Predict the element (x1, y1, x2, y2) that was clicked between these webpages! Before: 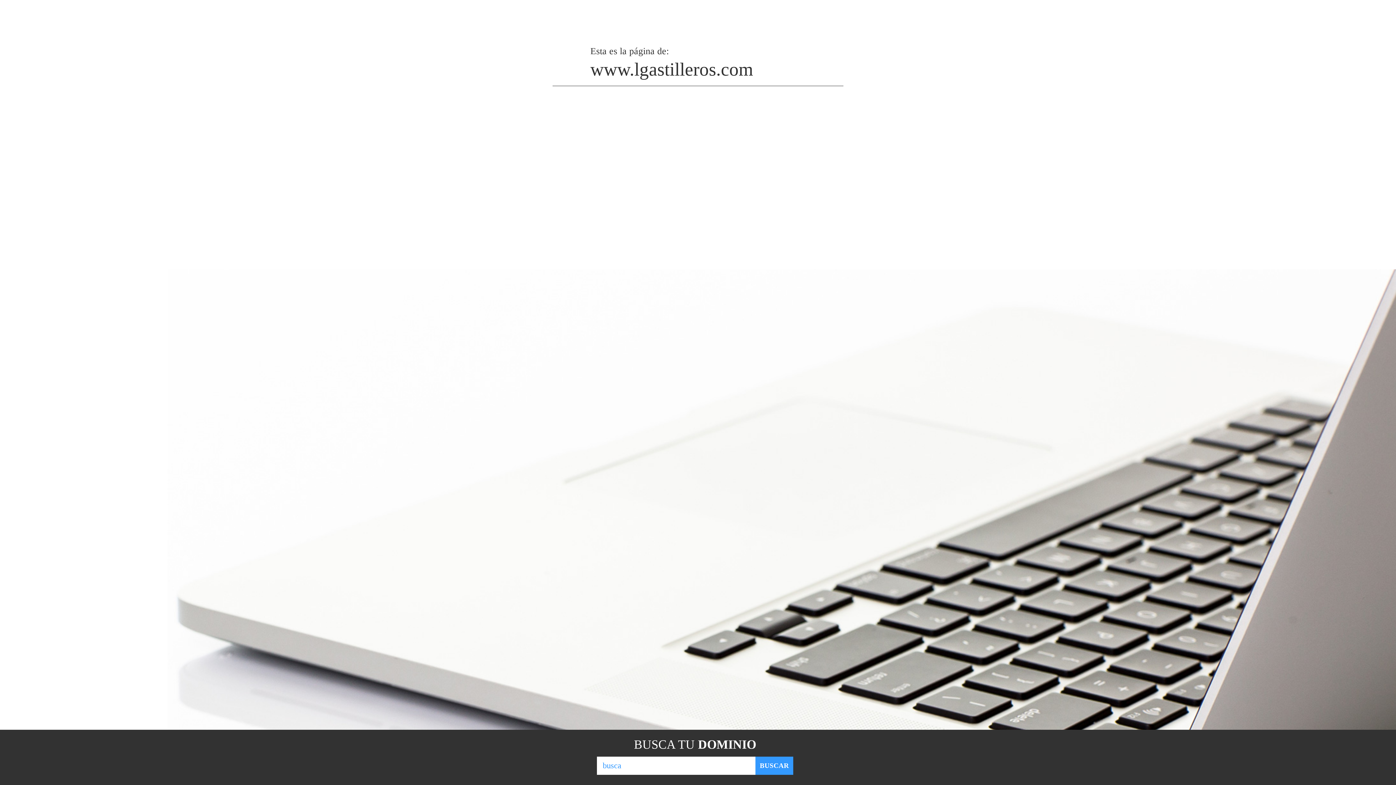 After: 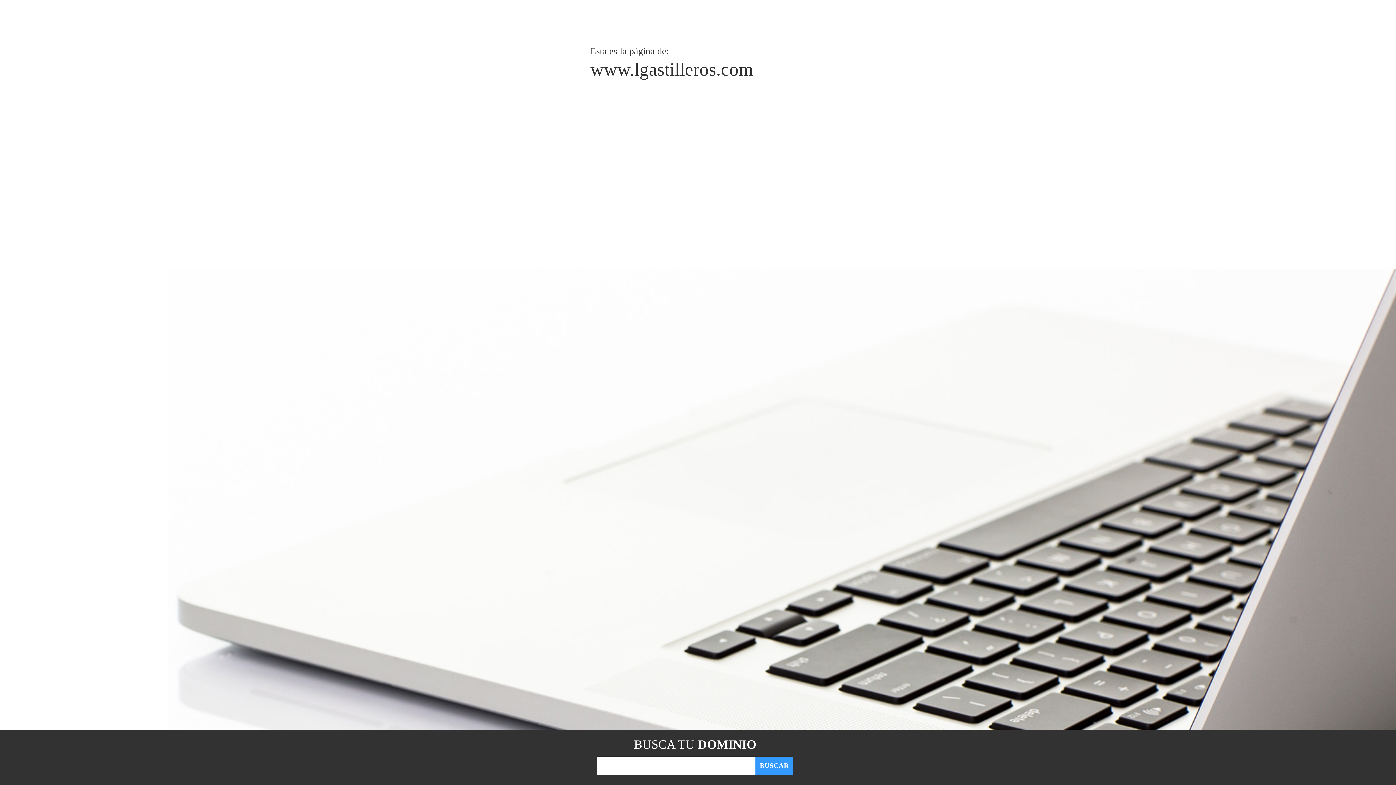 Action: bbox: (755, 757, 793, 775) label: BUSCAR